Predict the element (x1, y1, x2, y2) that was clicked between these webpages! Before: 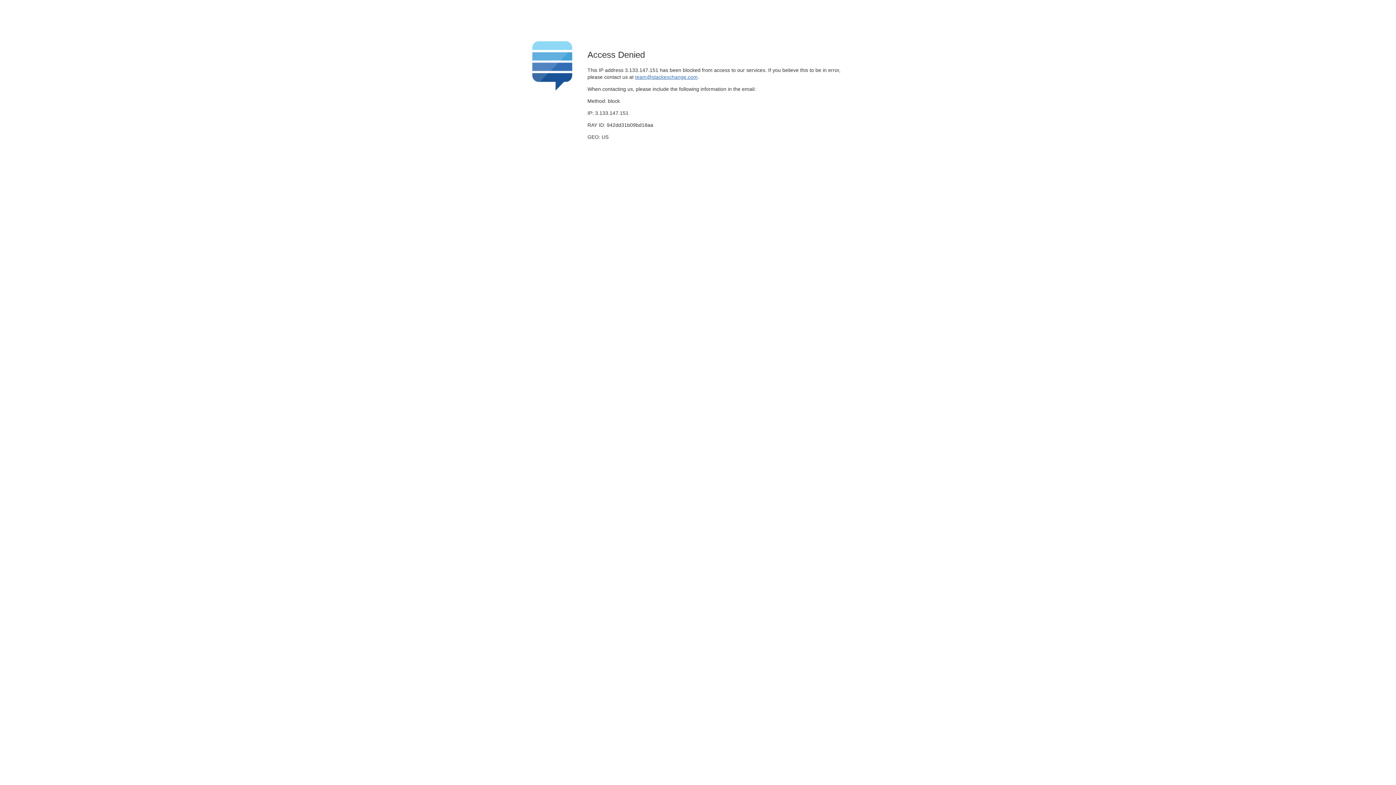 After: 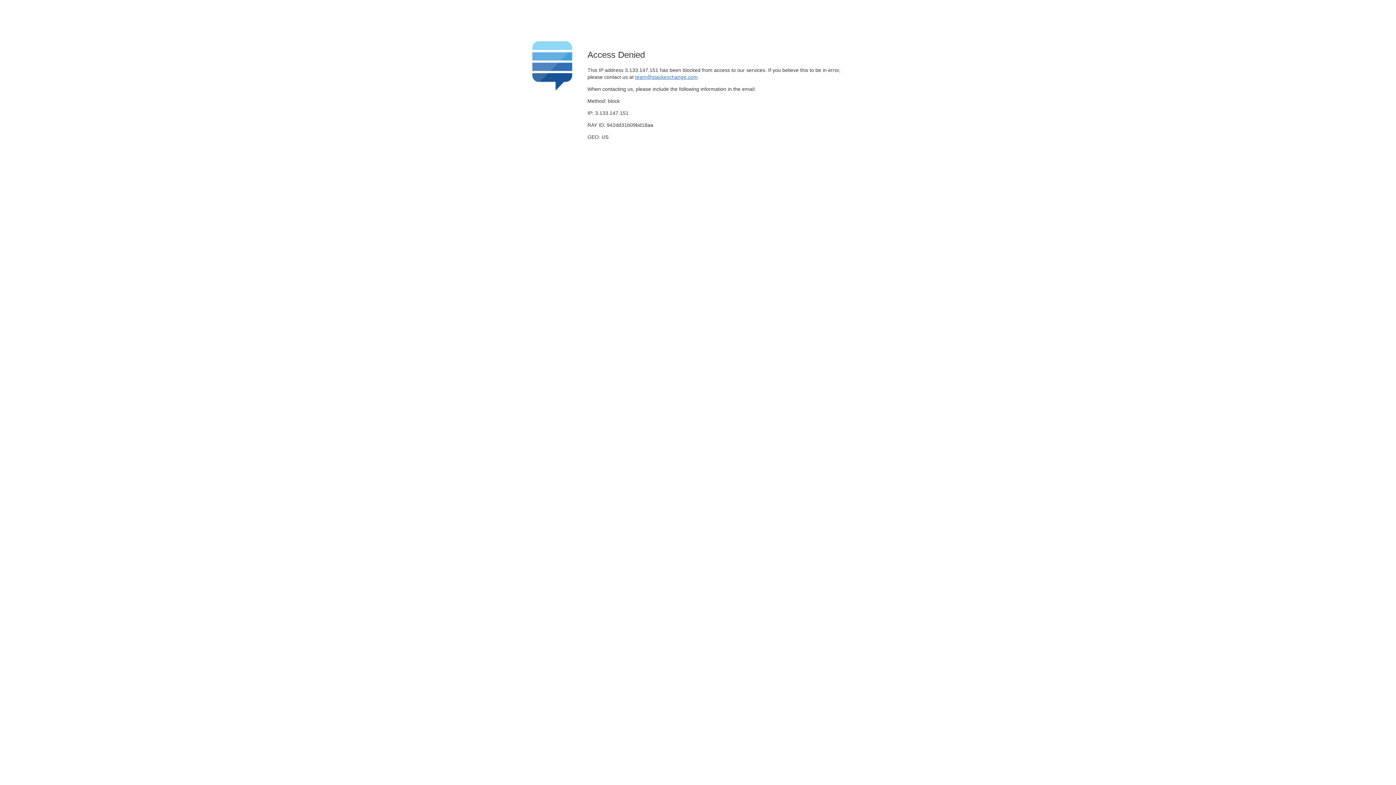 Action: bbox: (635, 74, 697, 79) label: team@stackexchange.com